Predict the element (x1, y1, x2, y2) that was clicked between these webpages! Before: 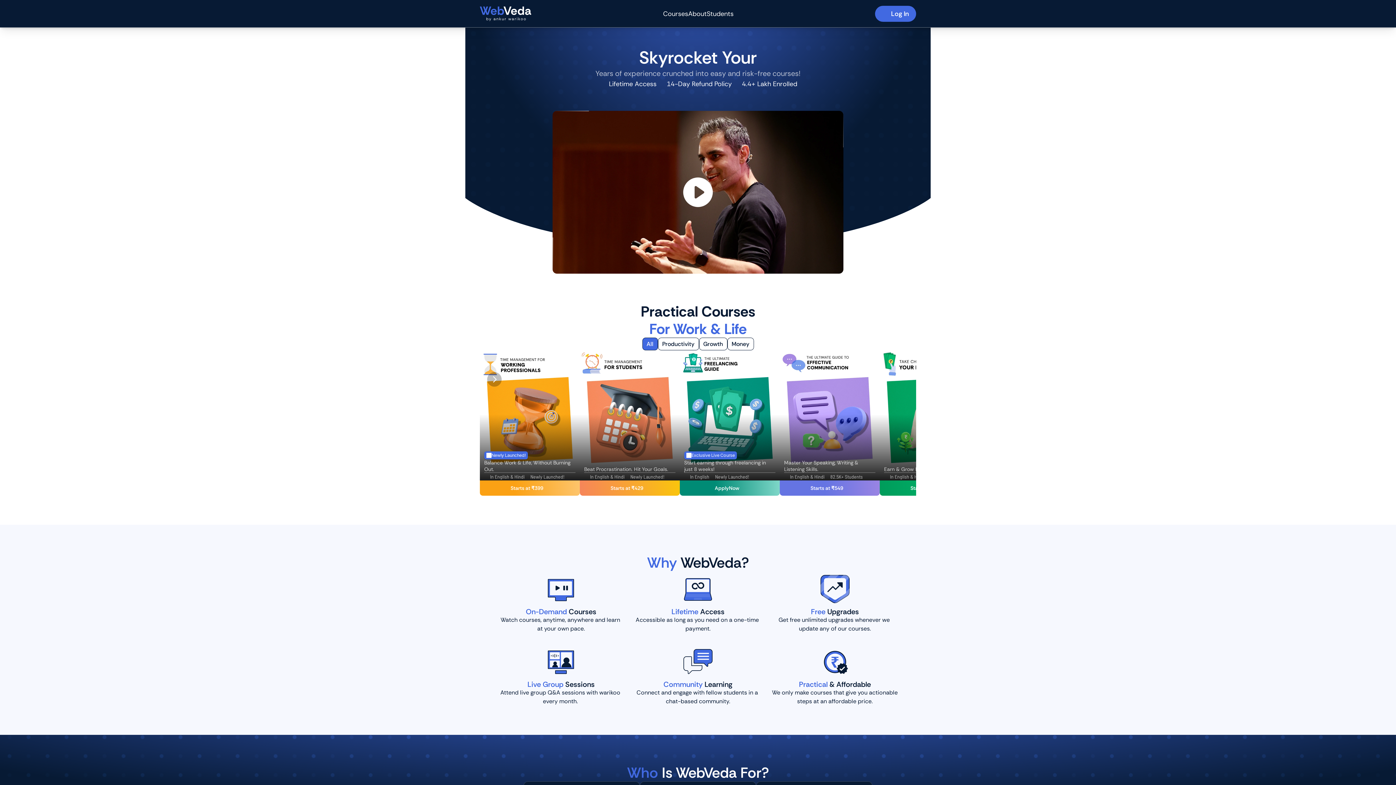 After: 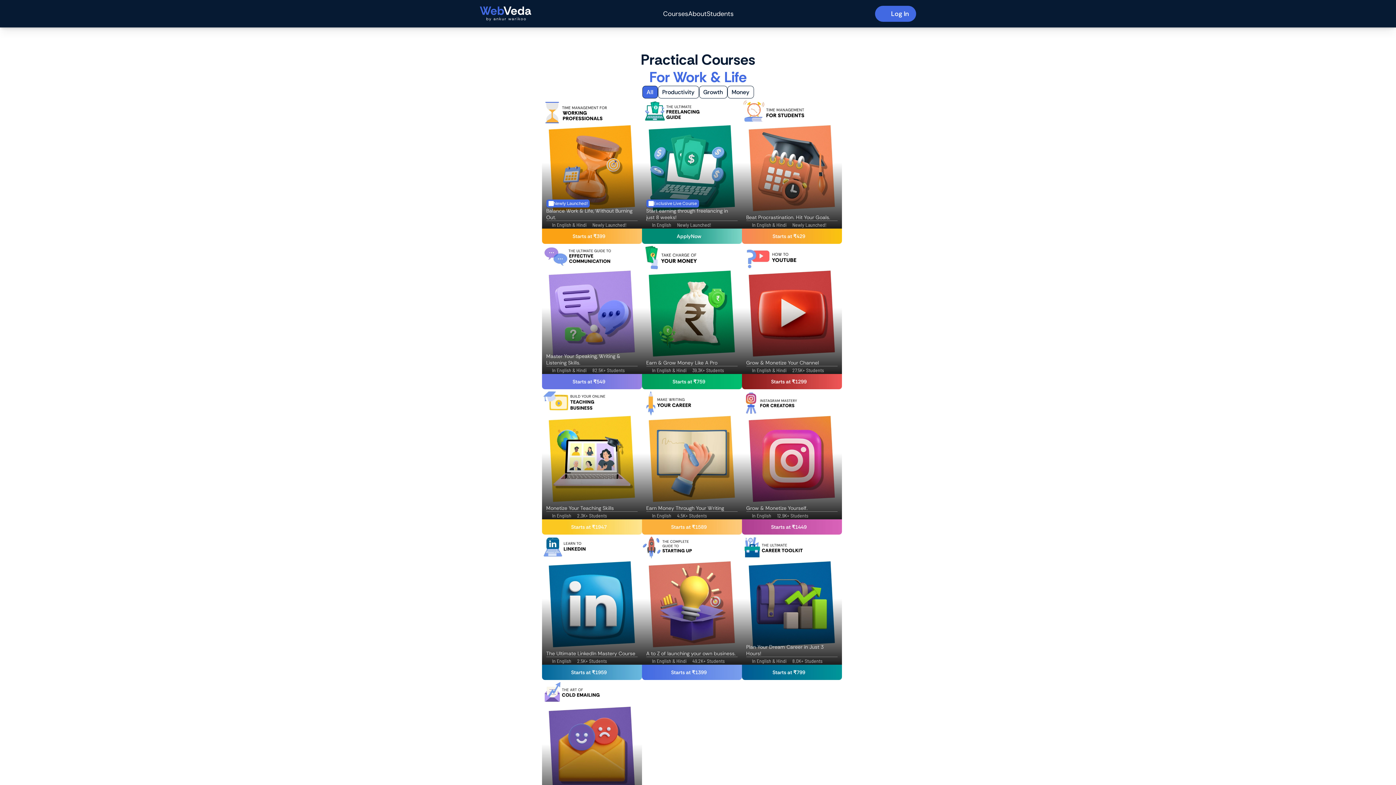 Action: bbox: (663, 10, 688, 17) label: Courses